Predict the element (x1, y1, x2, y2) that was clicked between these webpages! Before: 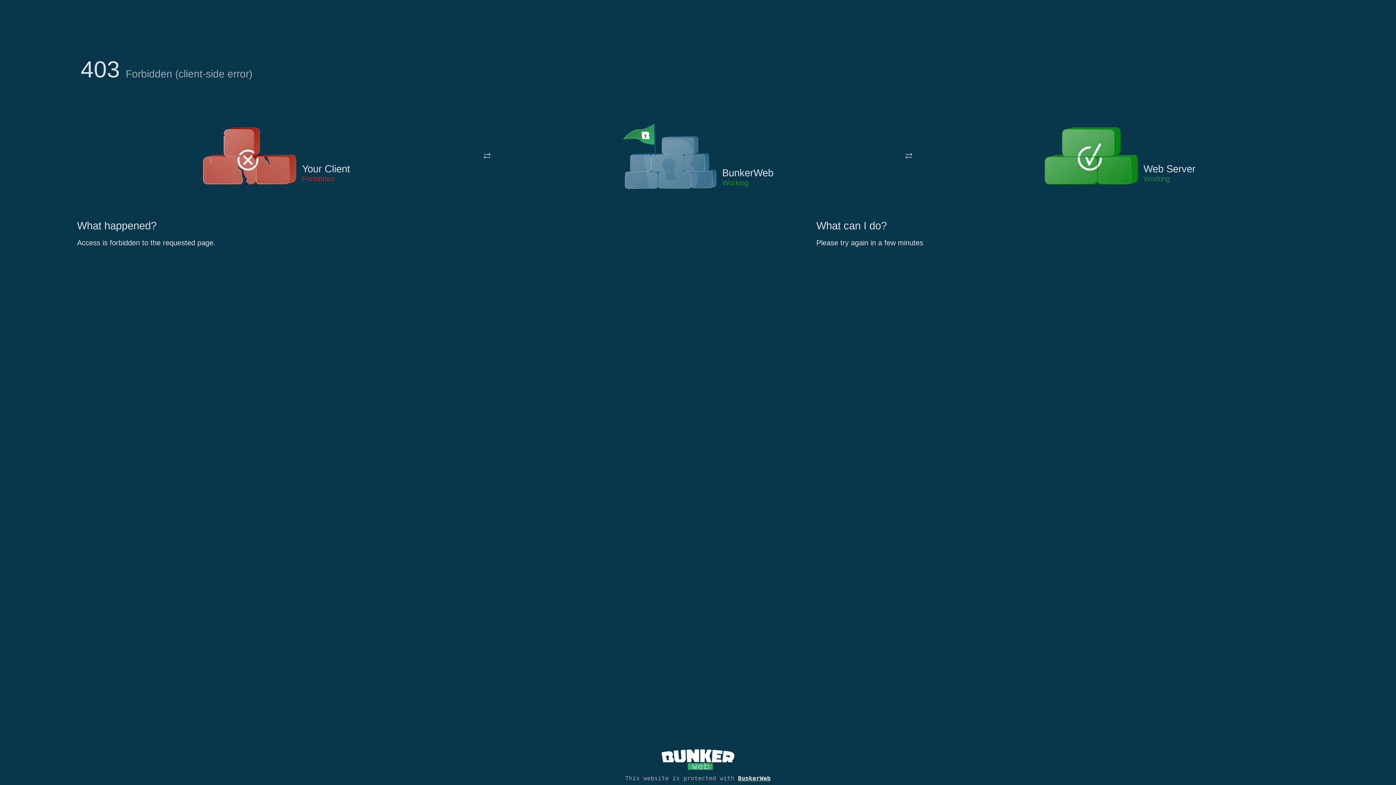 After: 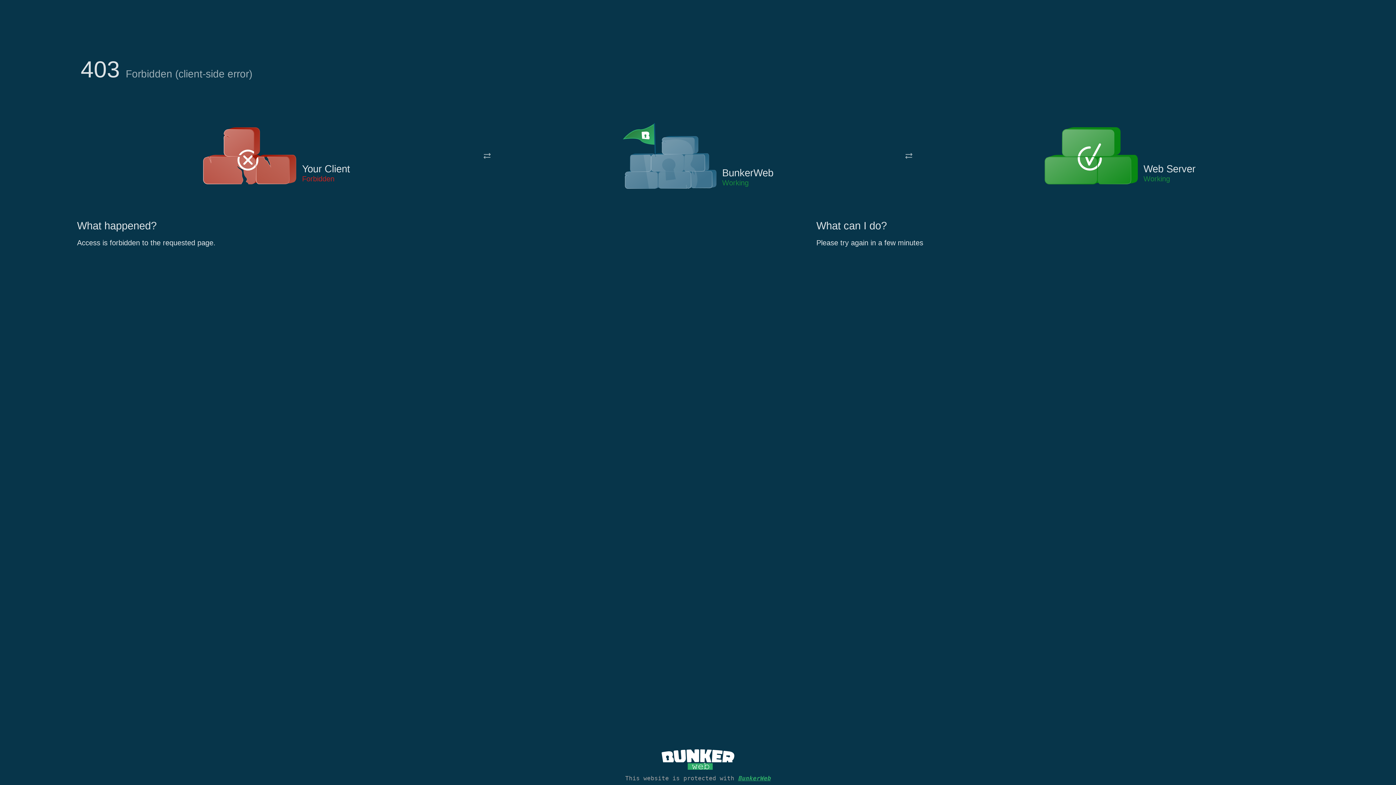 Action: bbox: (738, 775, 770, 782) label: BunkerWeb